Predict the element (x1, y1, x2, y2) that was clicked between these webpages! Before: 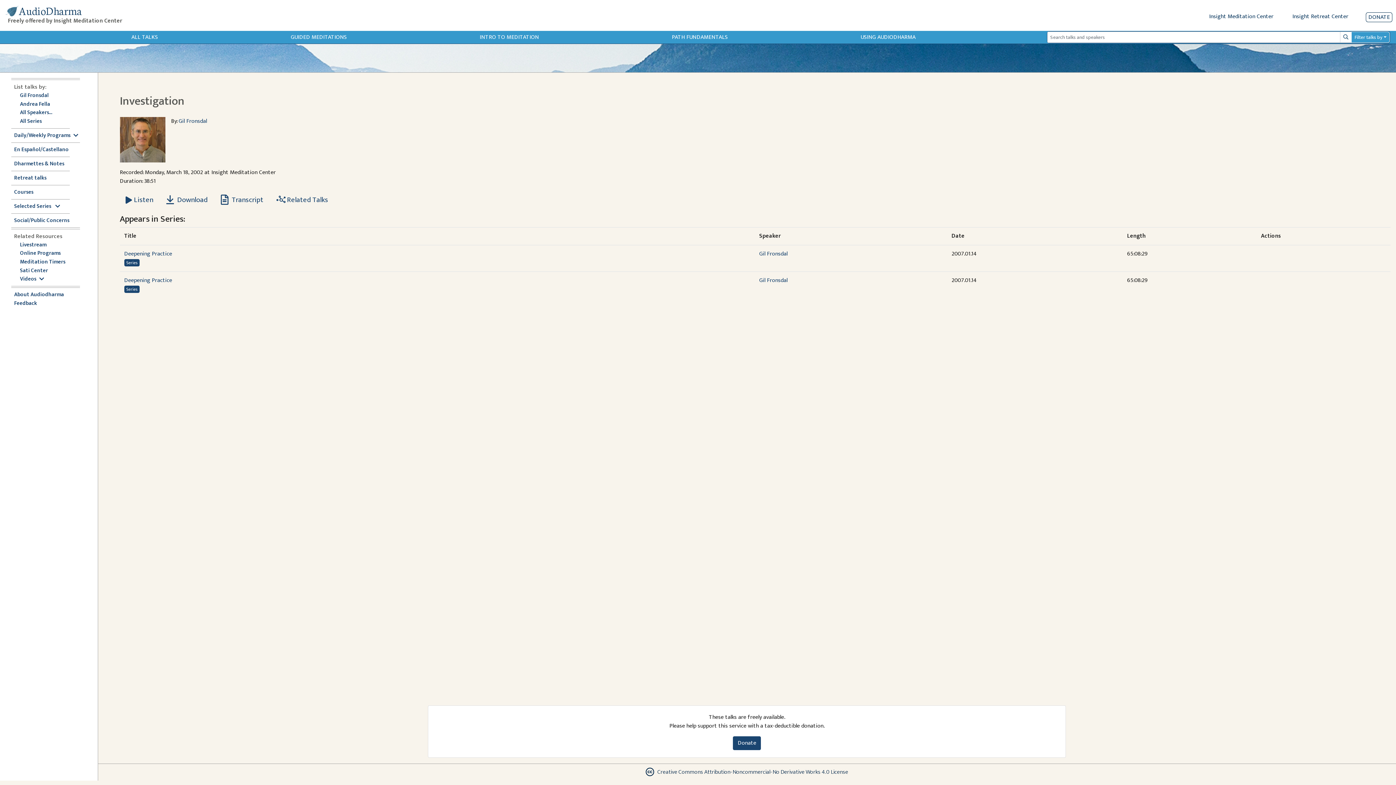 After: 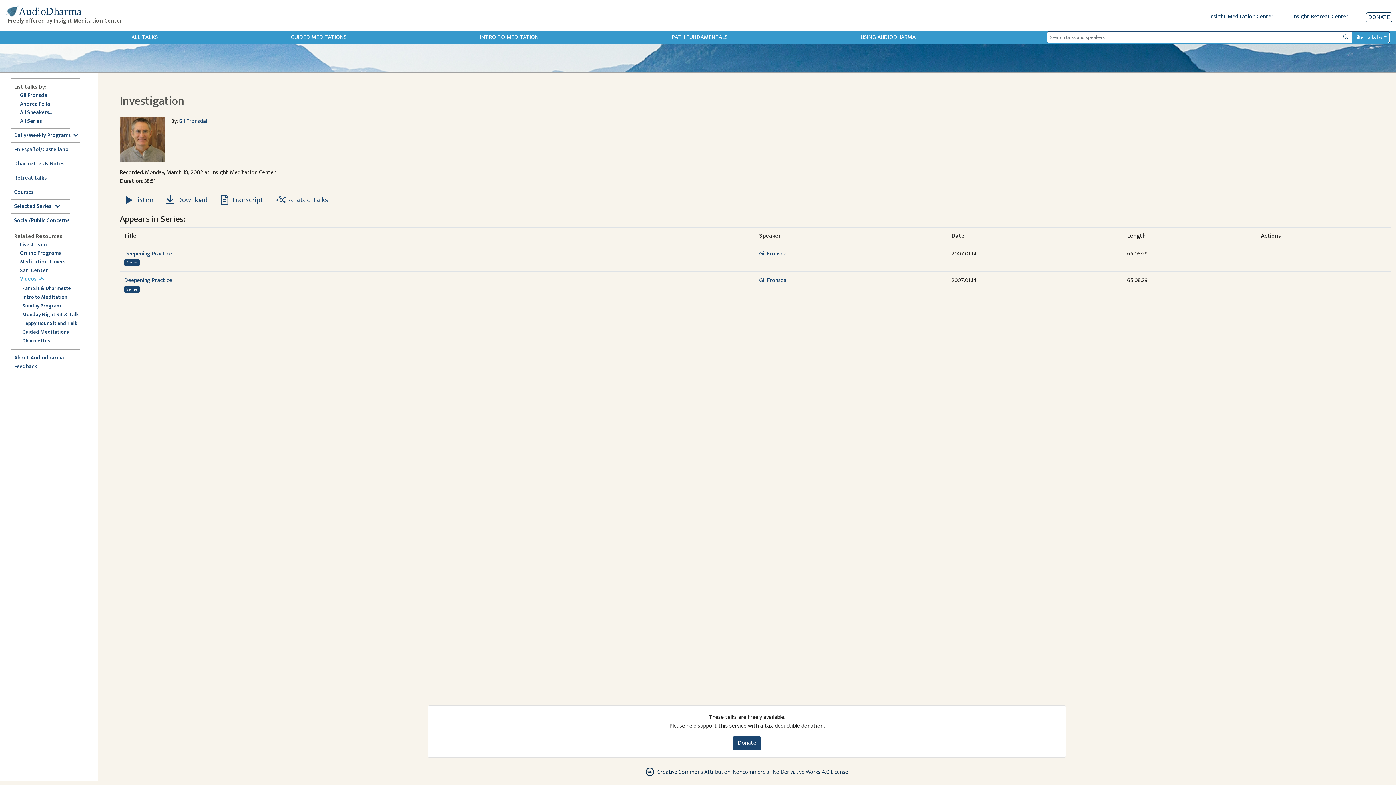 Action: label: Videos bbox: (20, 275, 44, 283)